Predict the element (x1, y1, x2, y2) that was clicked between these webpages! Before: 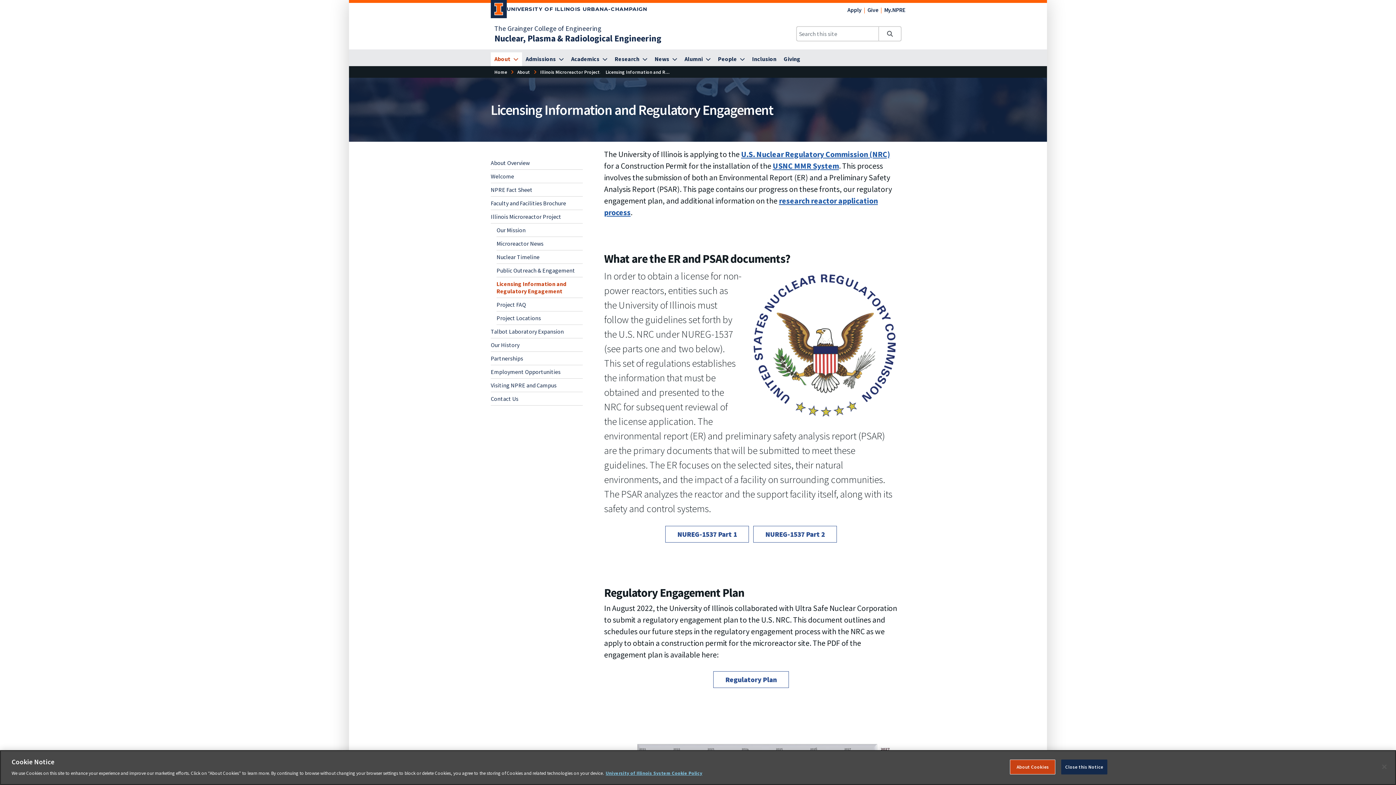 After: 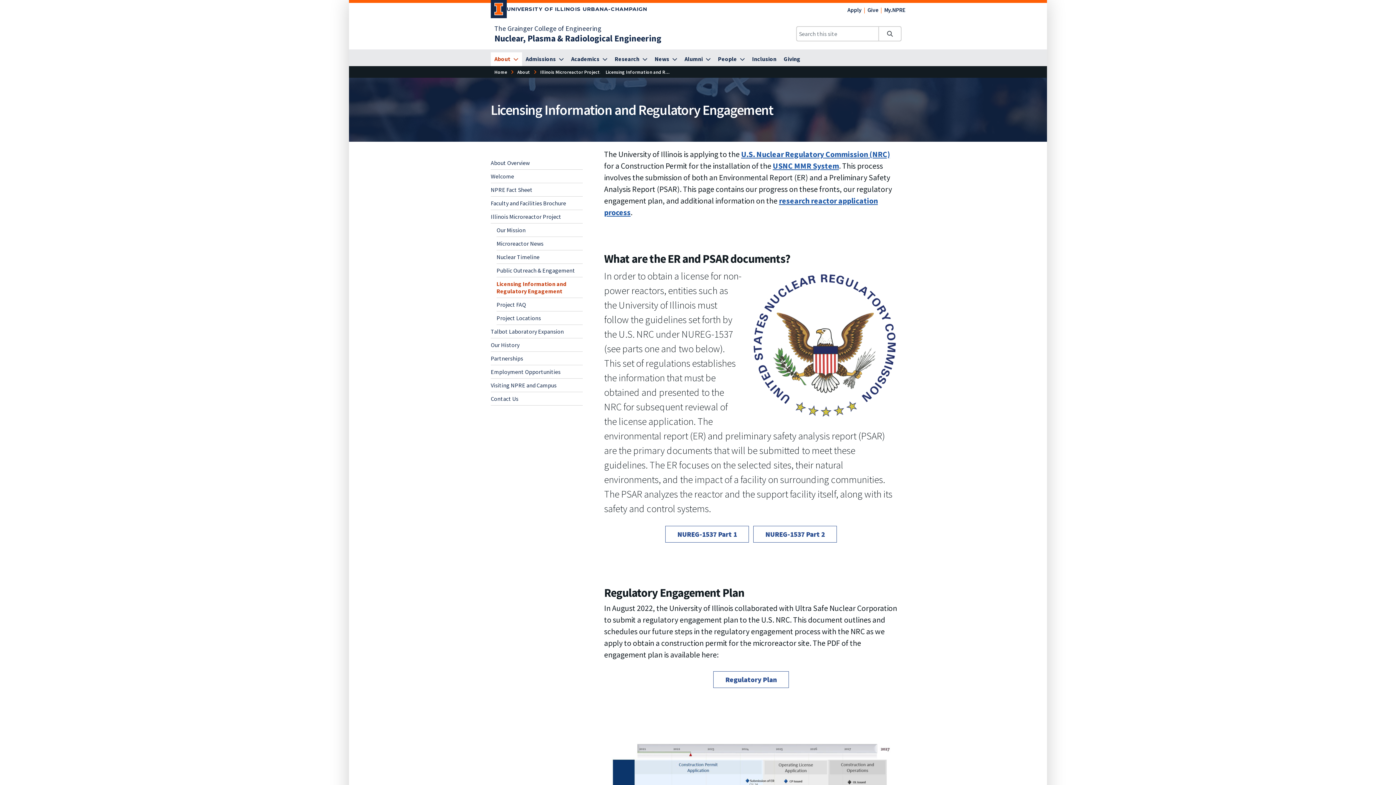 Action: label: Close this Notice bbox: (1061, 760, 1107, 774)